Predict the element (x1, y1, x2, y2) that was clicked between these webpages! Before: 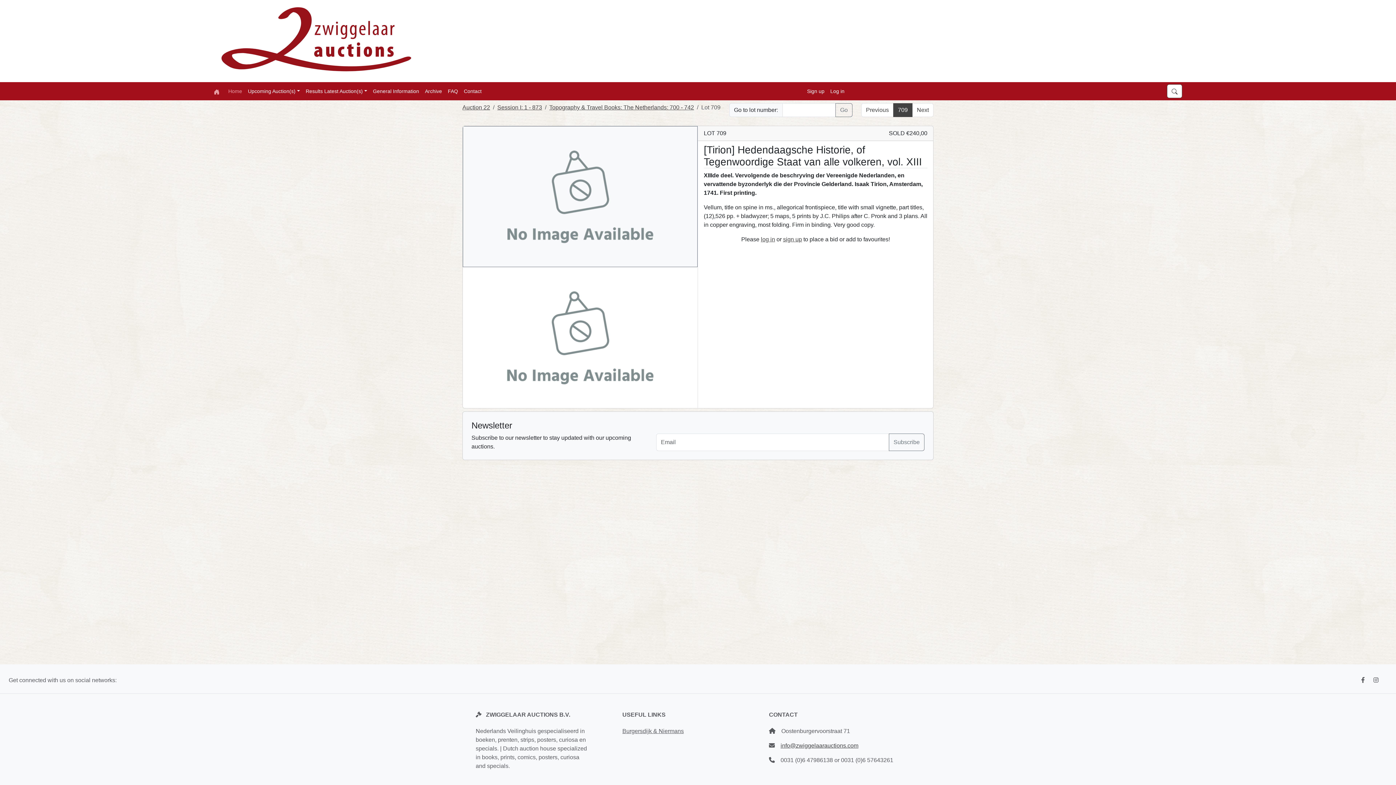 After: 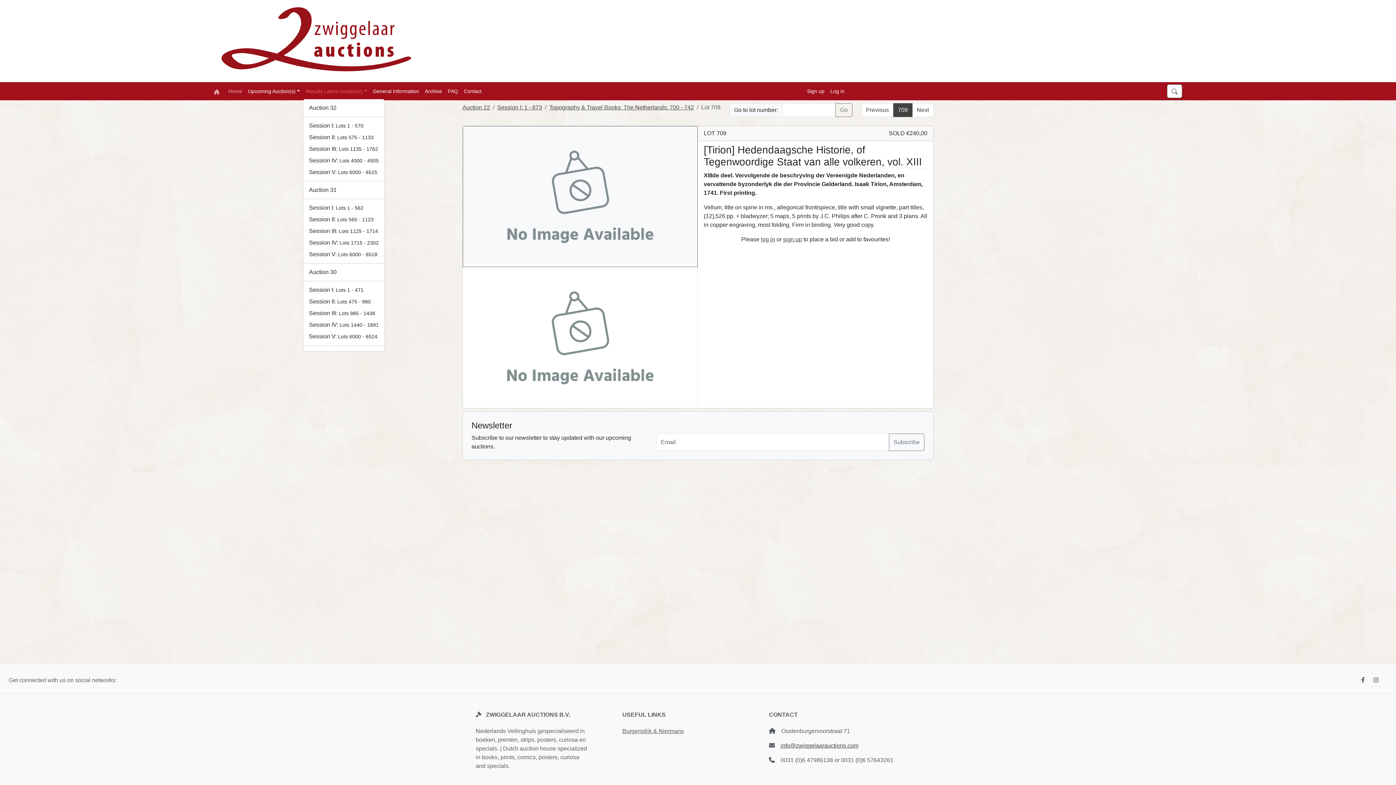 Action: bbox: (302, 84, 370, 98) label: Results Latest Auction(s)